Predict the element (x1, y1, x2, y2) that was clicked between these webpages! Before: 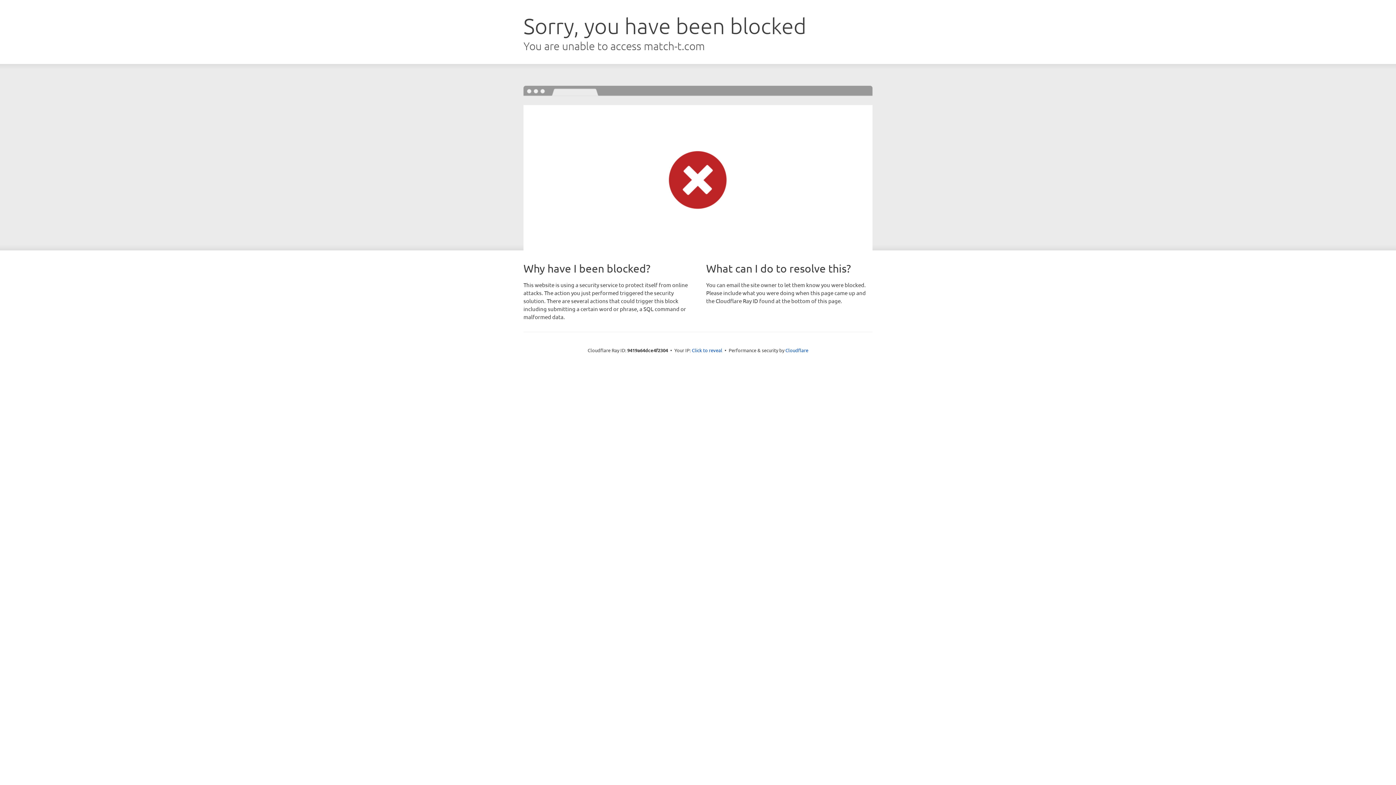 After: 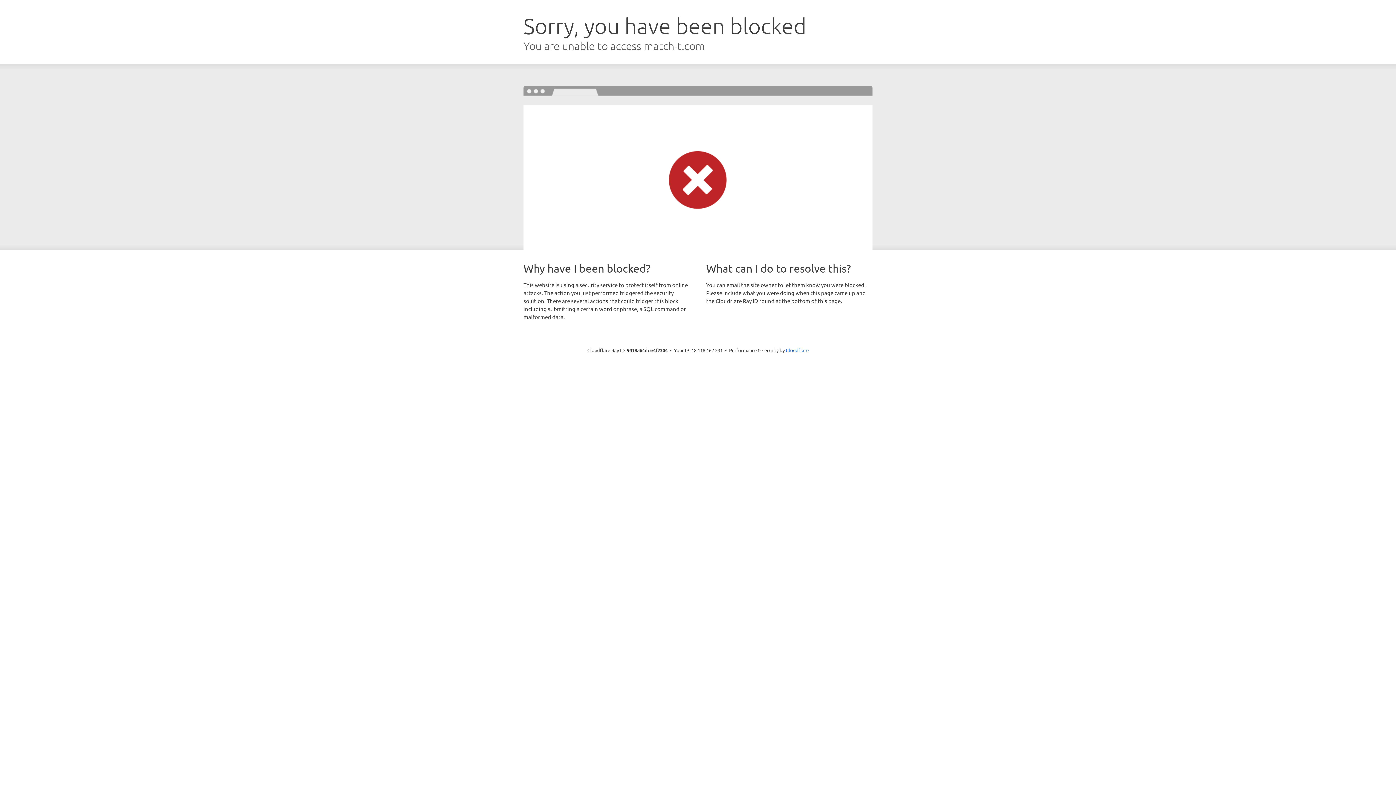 Action: bbox: (692, 346, 722, 353) label: Click to reveal